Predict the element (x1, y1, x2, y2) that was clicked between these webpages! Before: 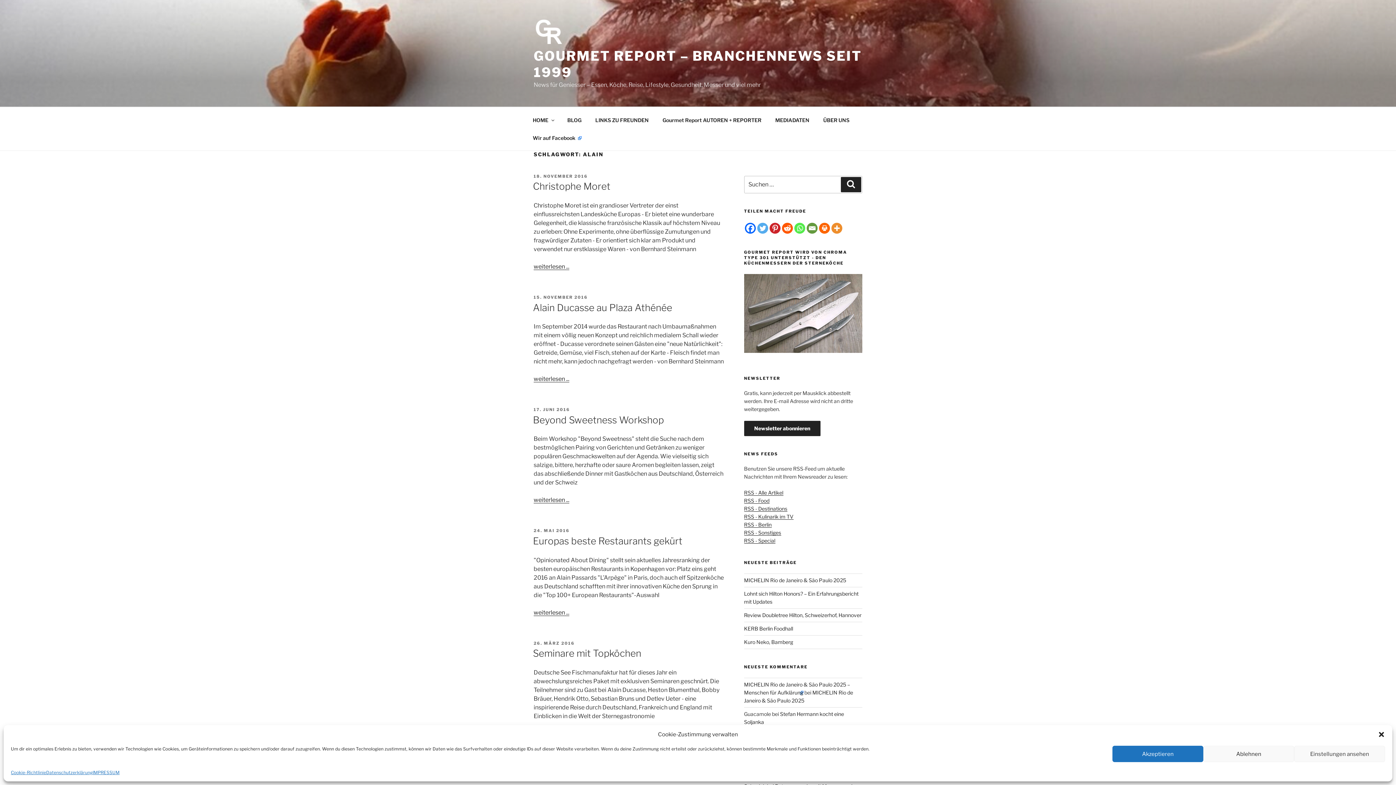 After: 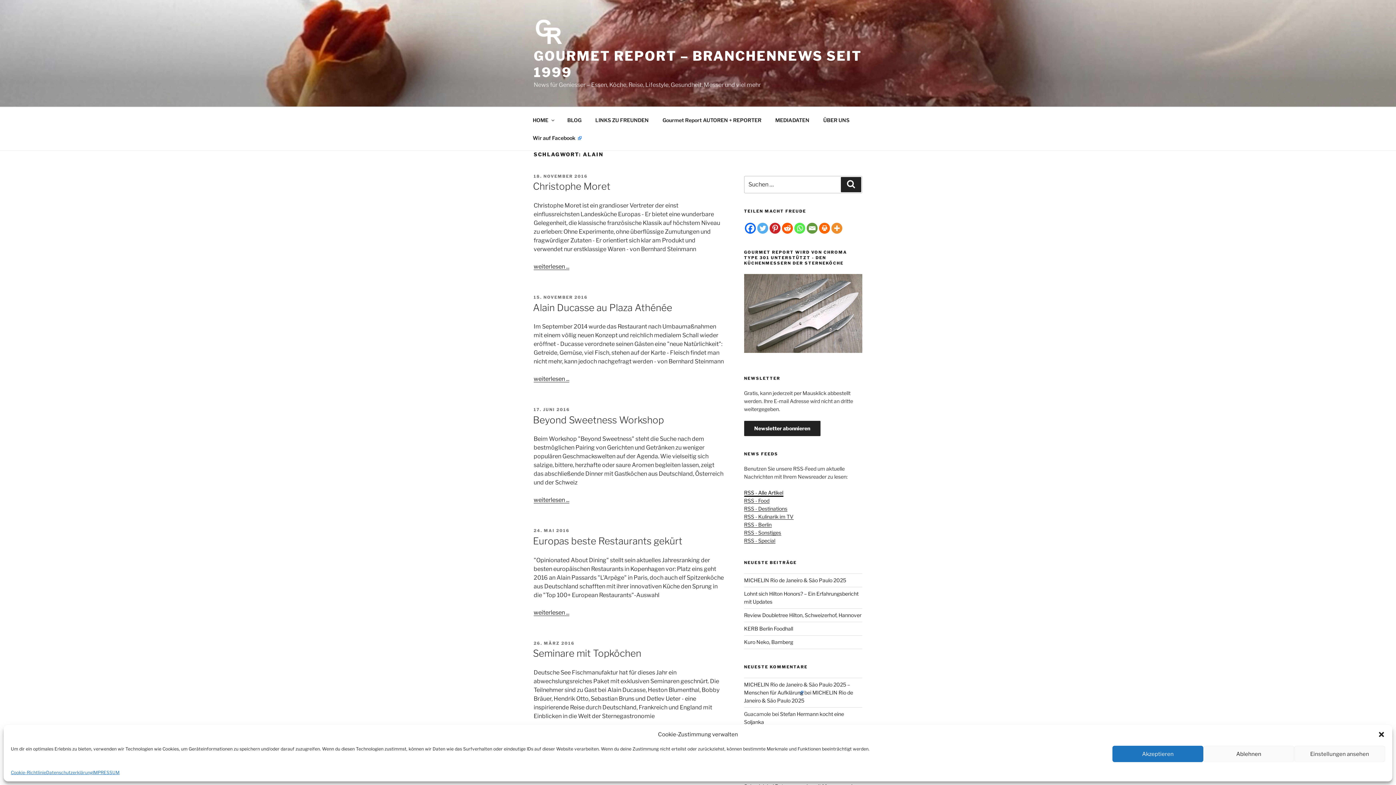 Action: label: RSS - Alle Artikel bbox: (744, 489, 783, 495)